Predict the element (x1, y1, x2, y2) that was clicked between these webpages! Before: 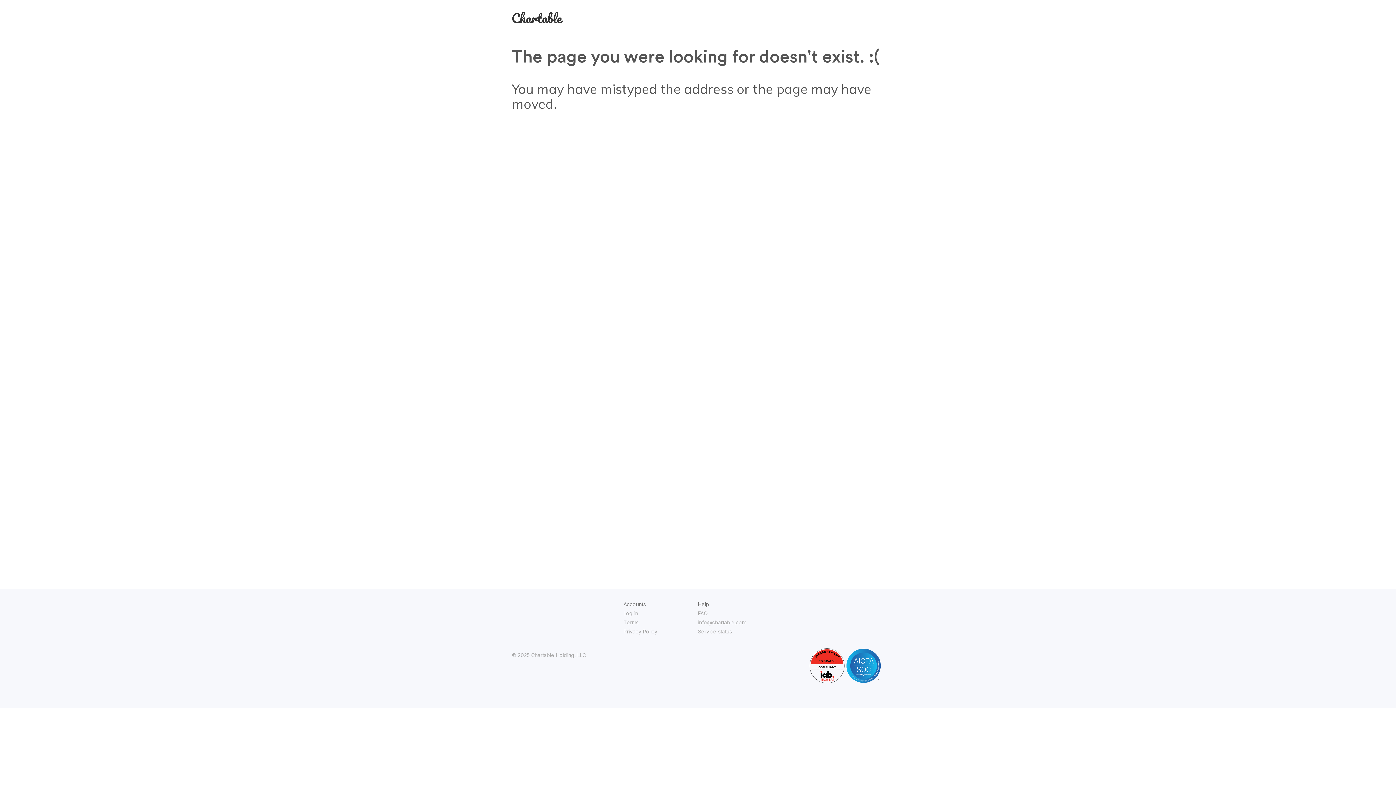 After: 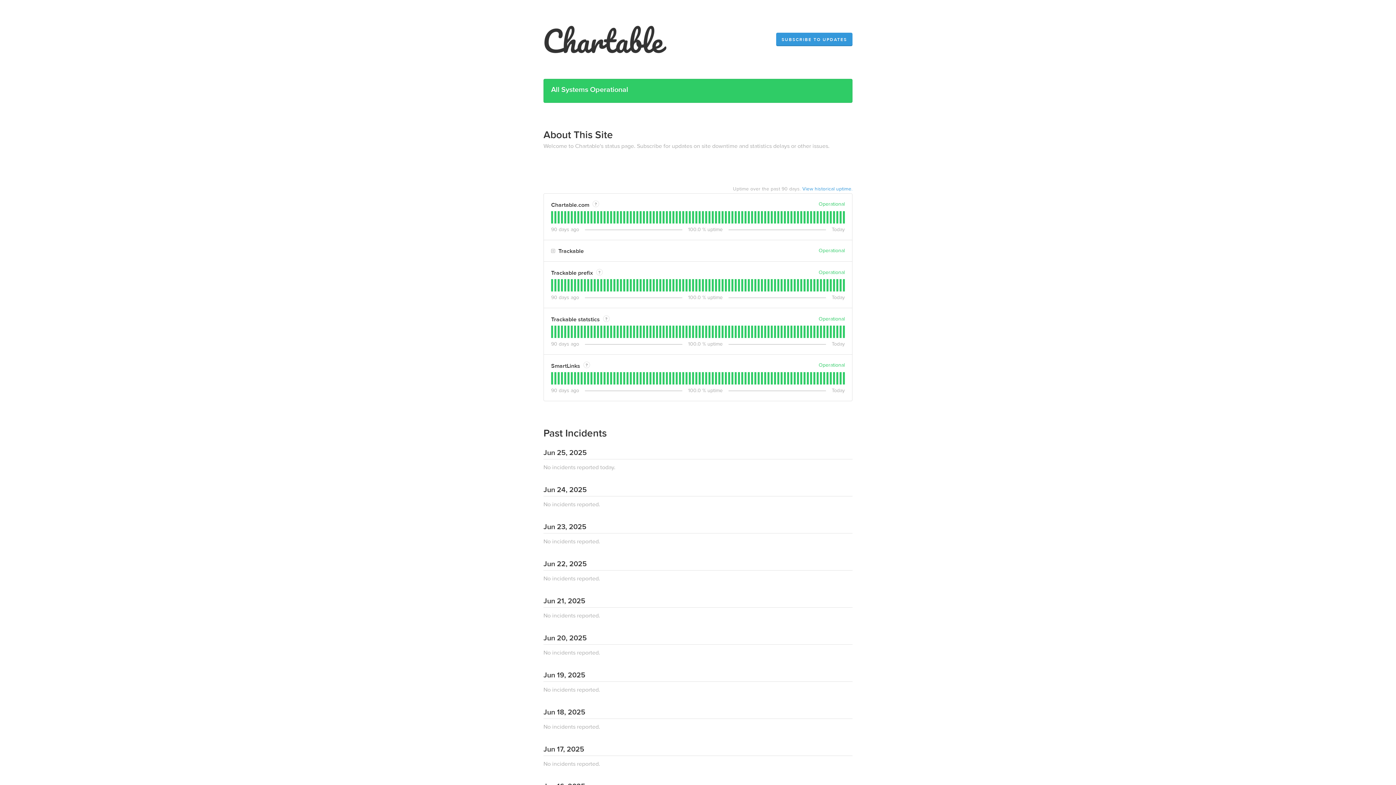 Action: label: Service status bbox: (698, 628, 732, 634)